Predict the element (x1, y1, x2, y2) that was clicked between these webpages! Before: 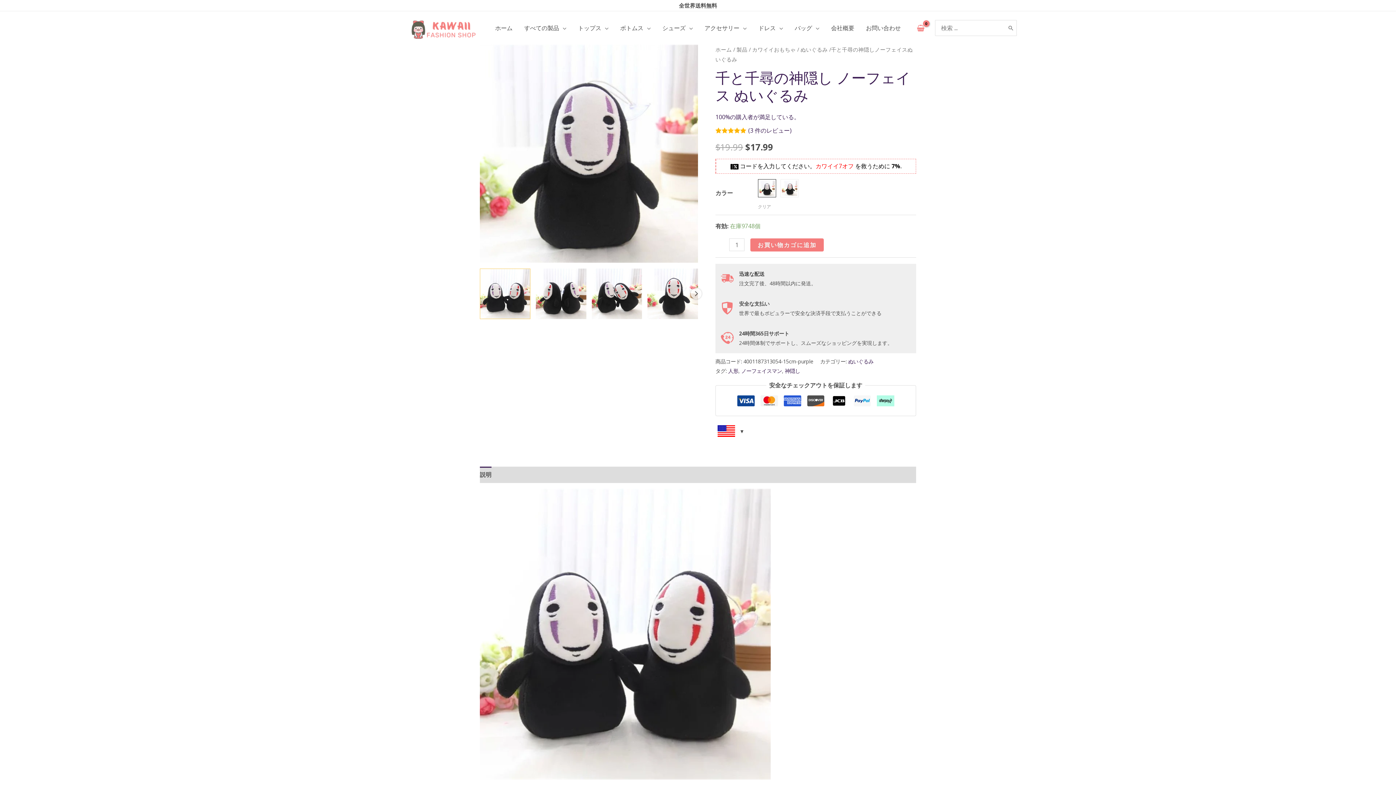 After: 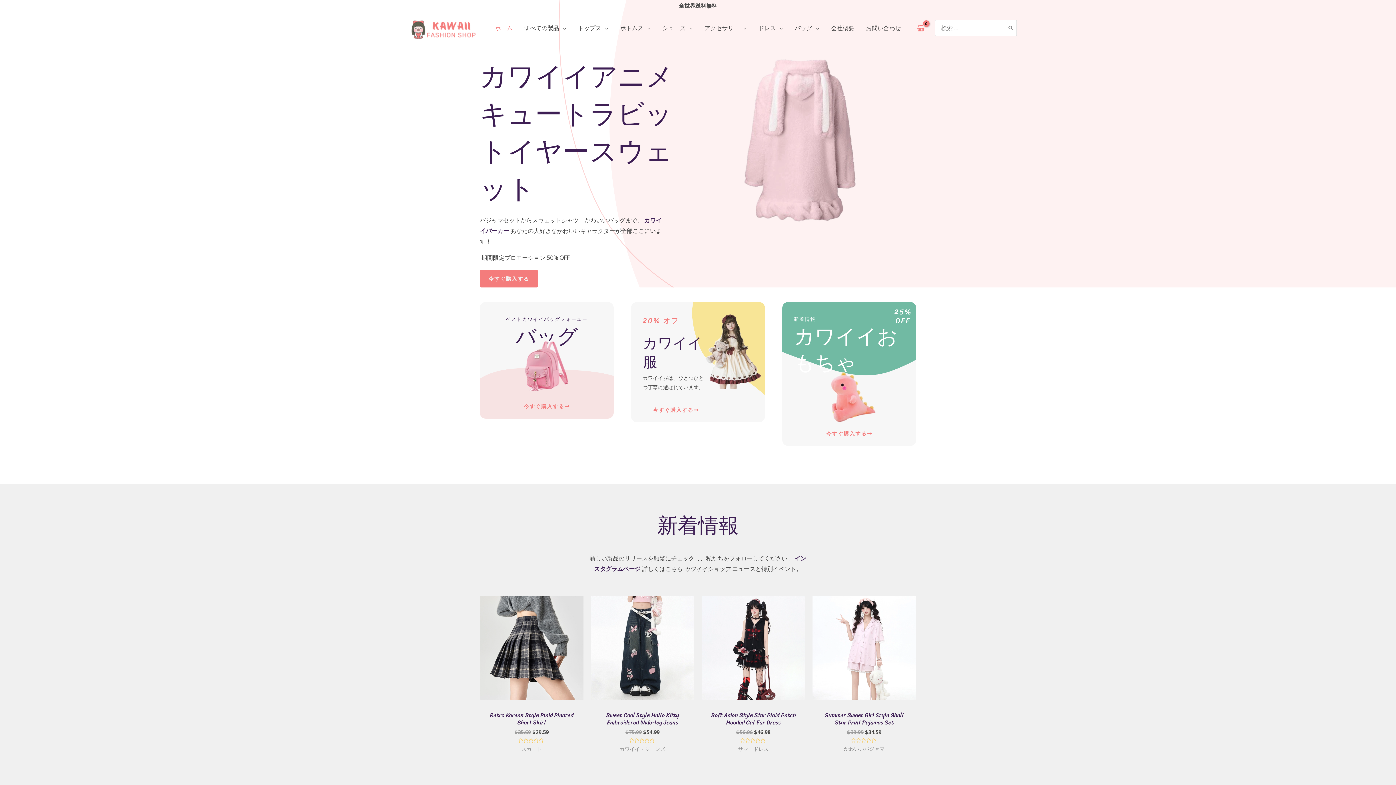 Action: bbox: (489, 13, 518, 42) label: ホーム